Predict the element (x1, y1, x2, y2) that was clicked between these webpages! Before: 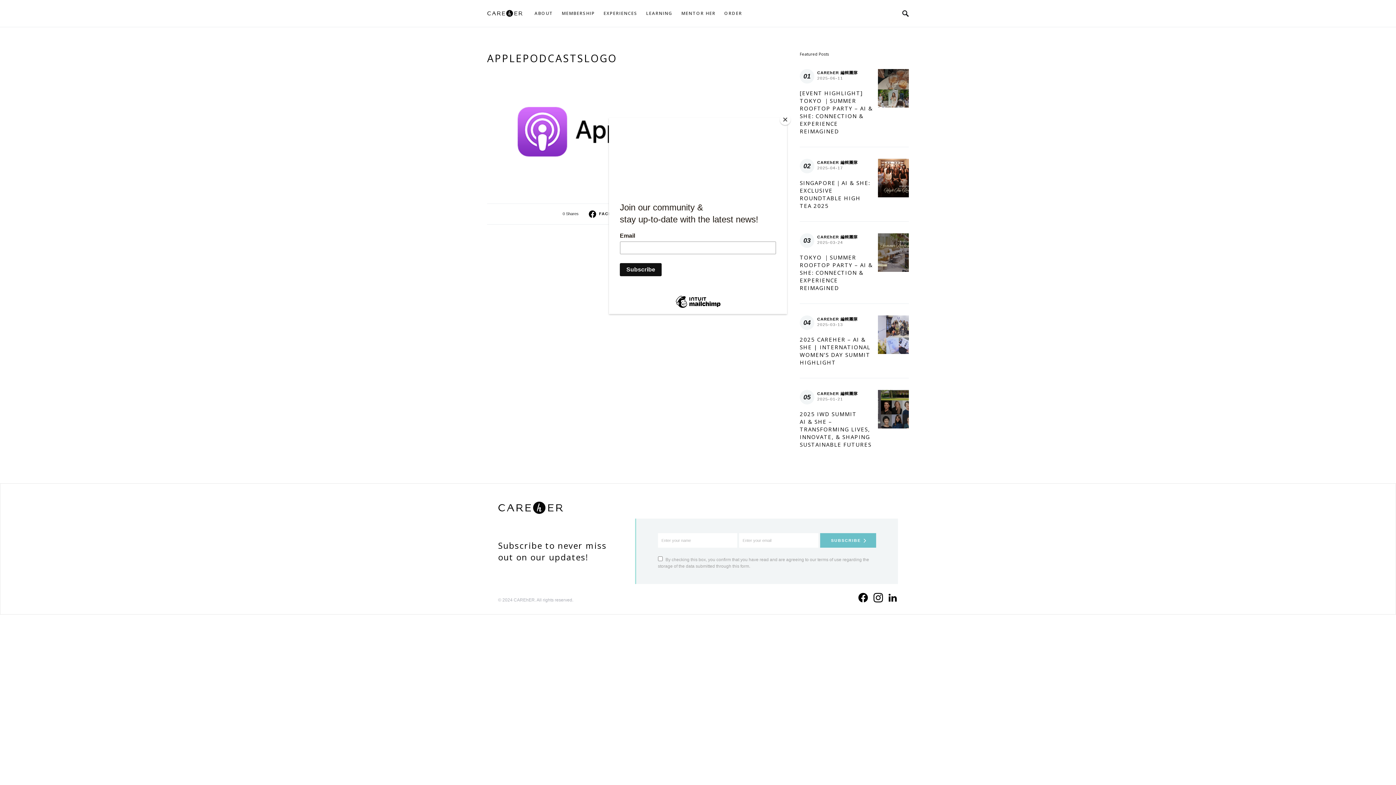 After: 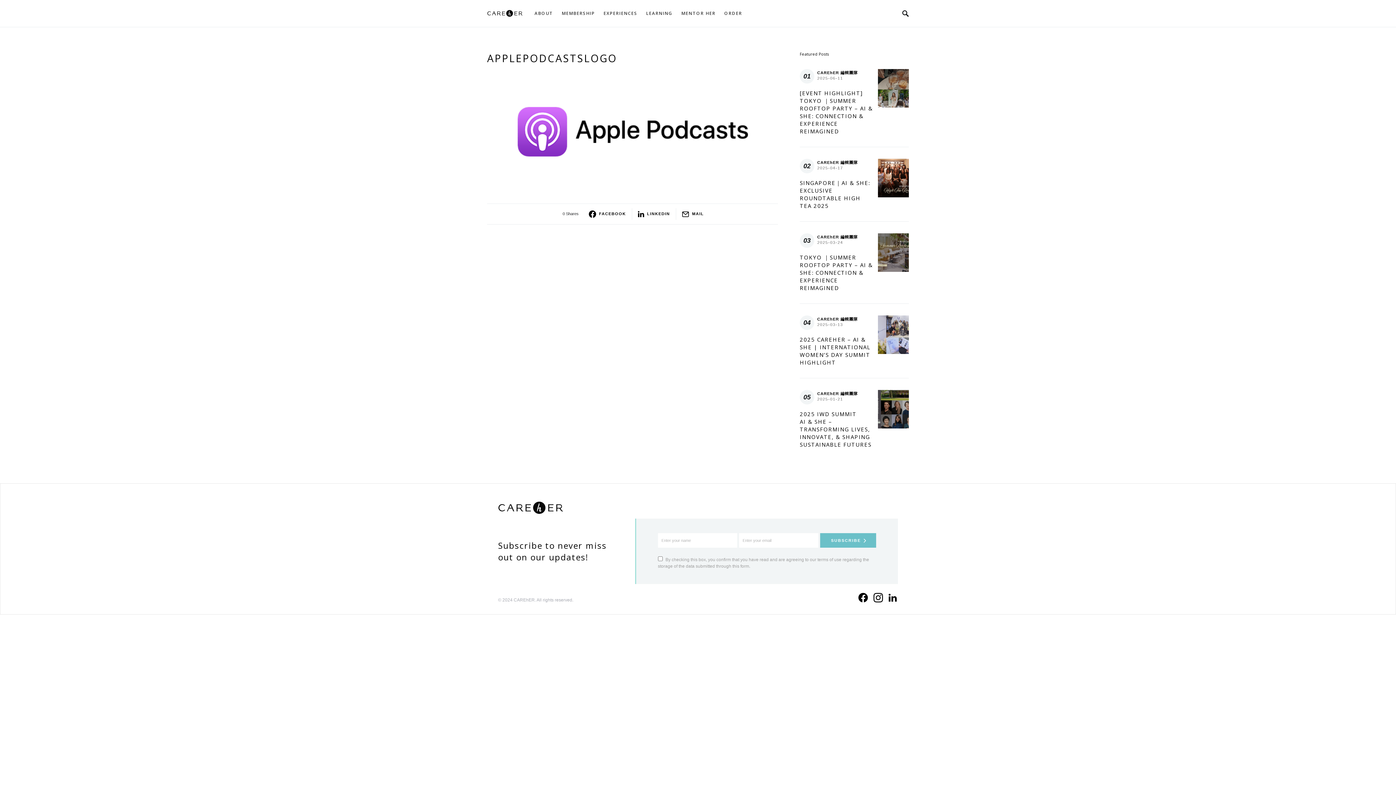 Action: label: Close bbox: (780, 114, 790, 125)